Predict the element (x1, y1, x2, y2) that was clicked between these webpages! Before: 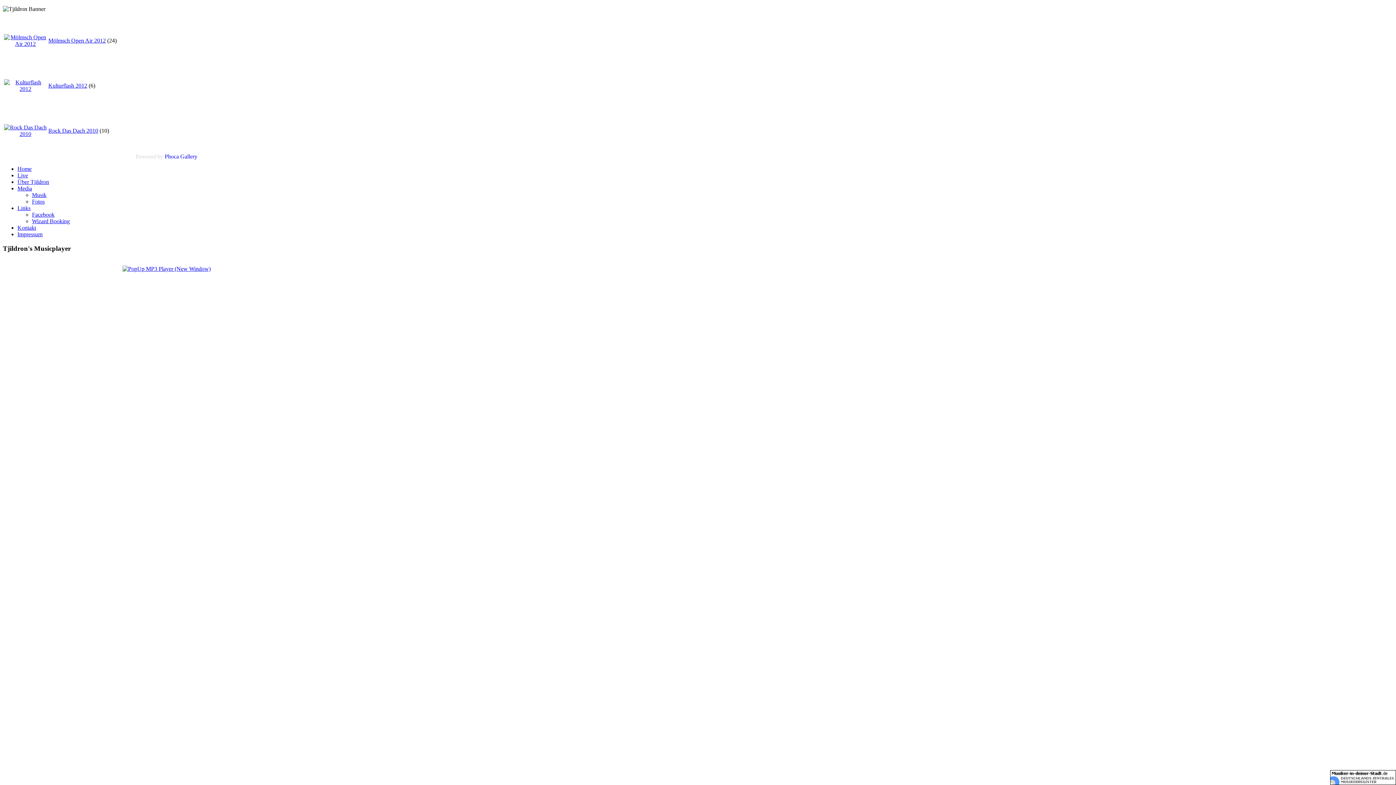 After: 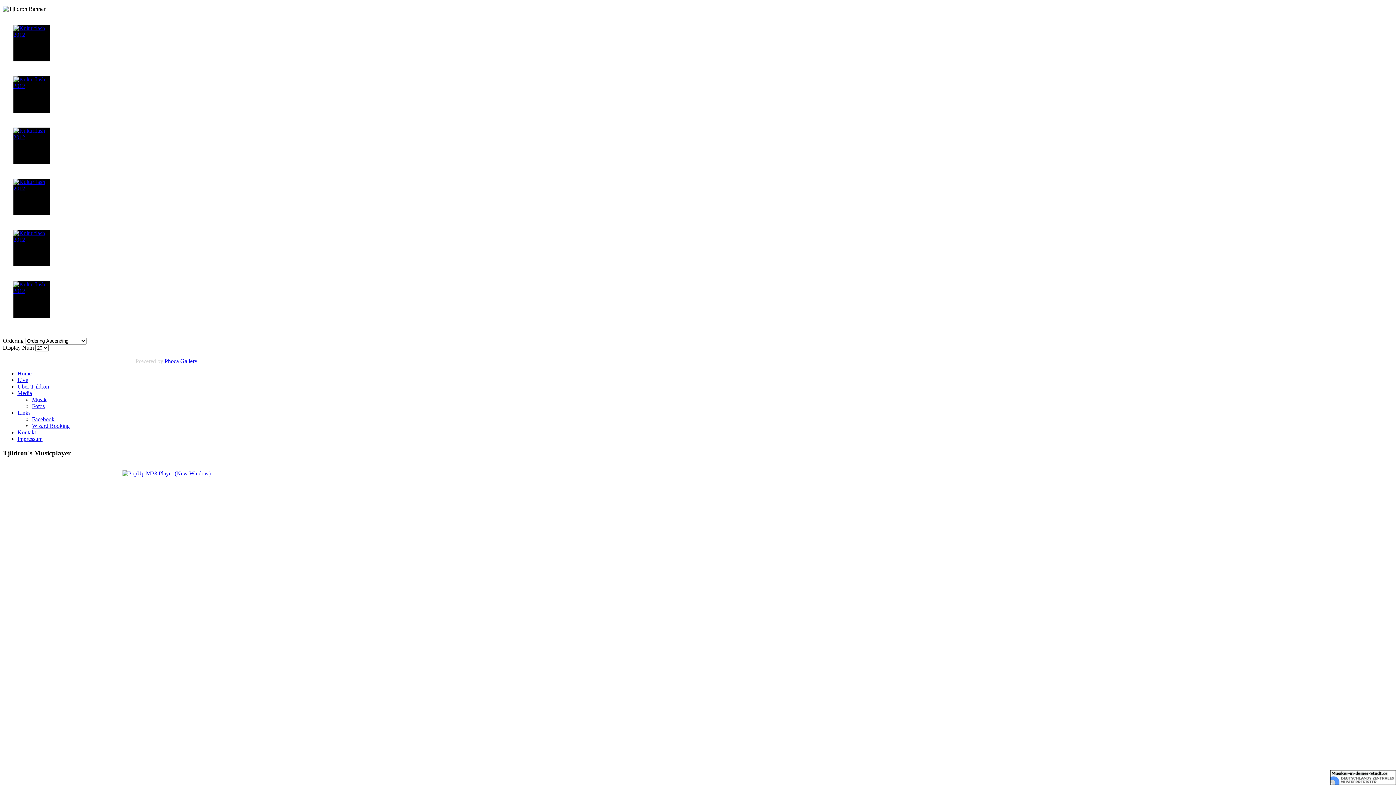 Action: bbox: (48, 82, 87, 88) label: Kulturflash 2012